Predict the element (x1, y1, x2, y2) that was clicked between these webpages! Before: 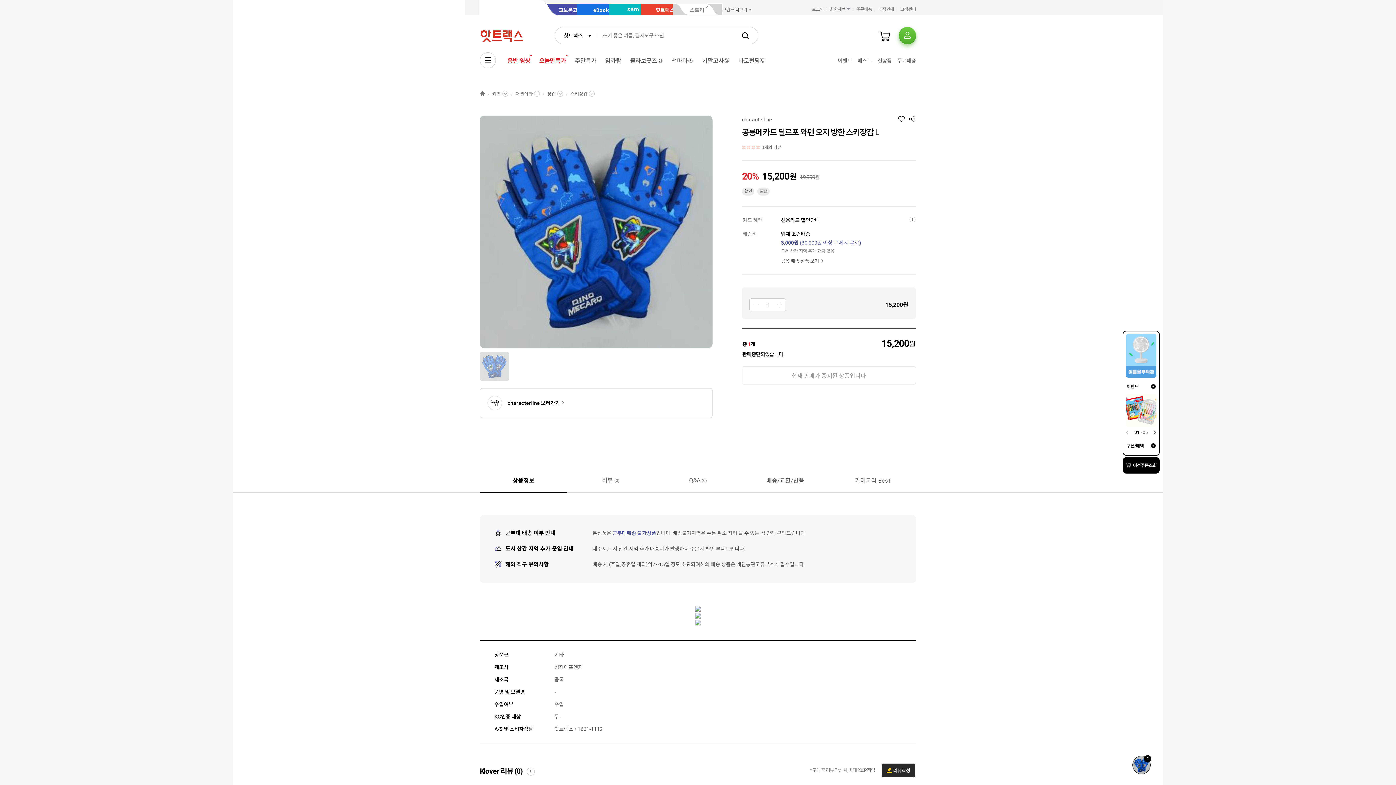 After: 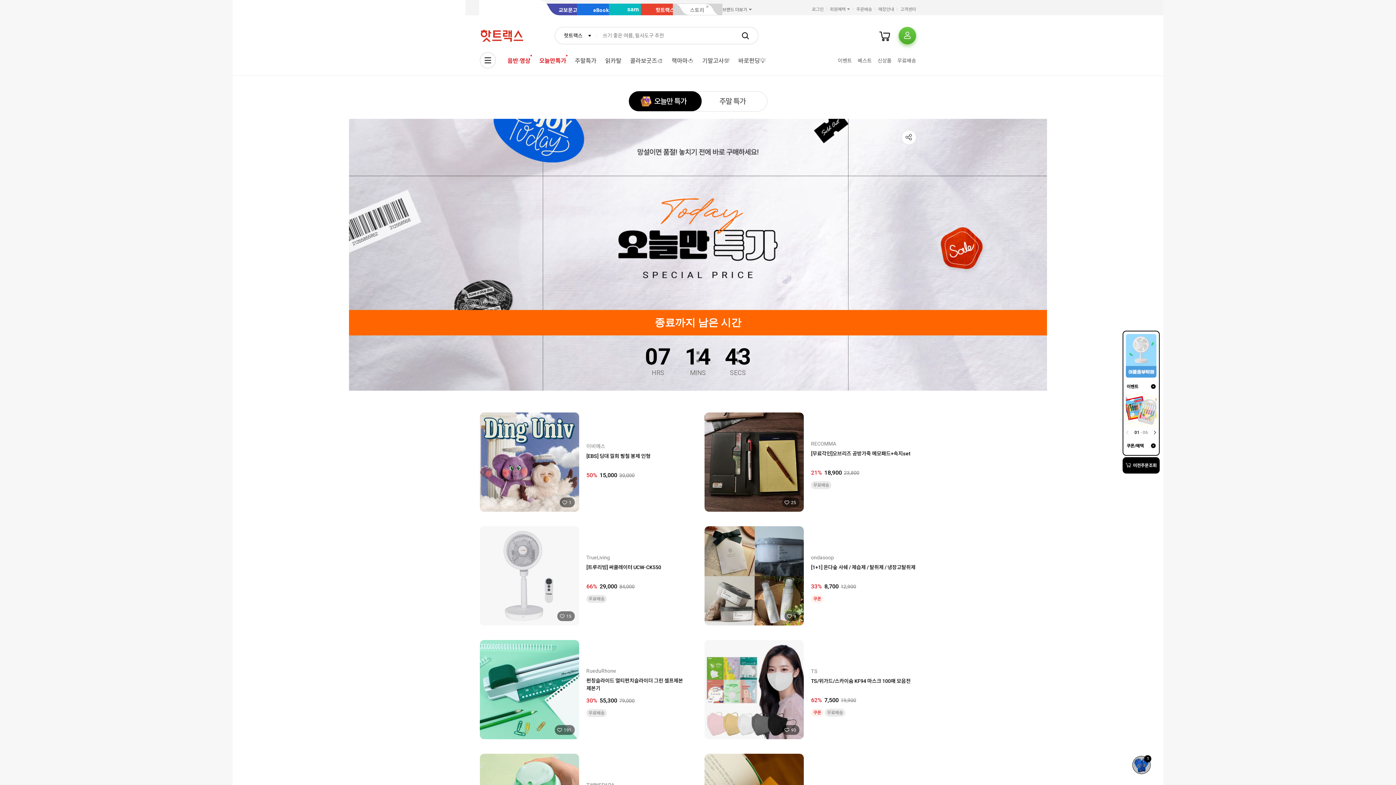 Action: bbox: (534, 54, 570, 67) label: 오늘만특가